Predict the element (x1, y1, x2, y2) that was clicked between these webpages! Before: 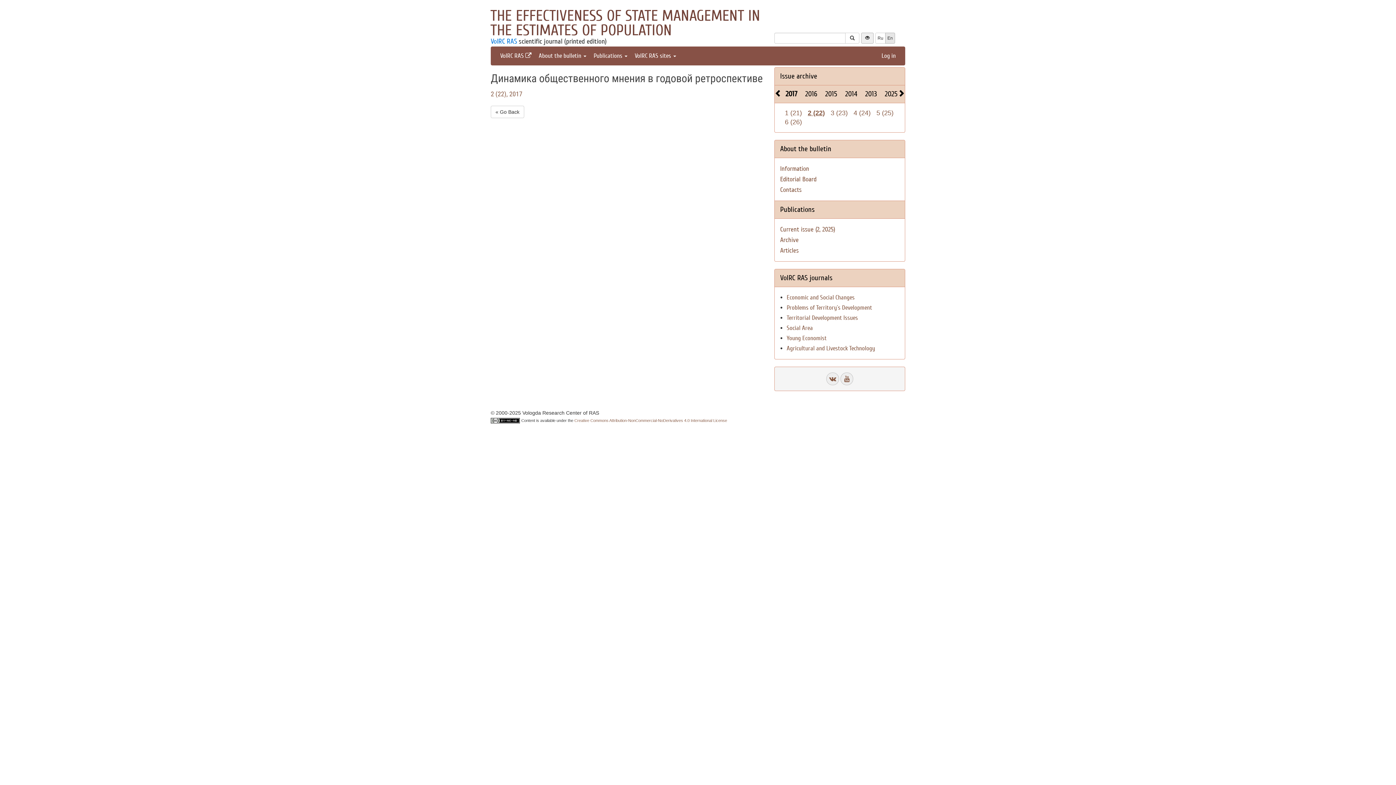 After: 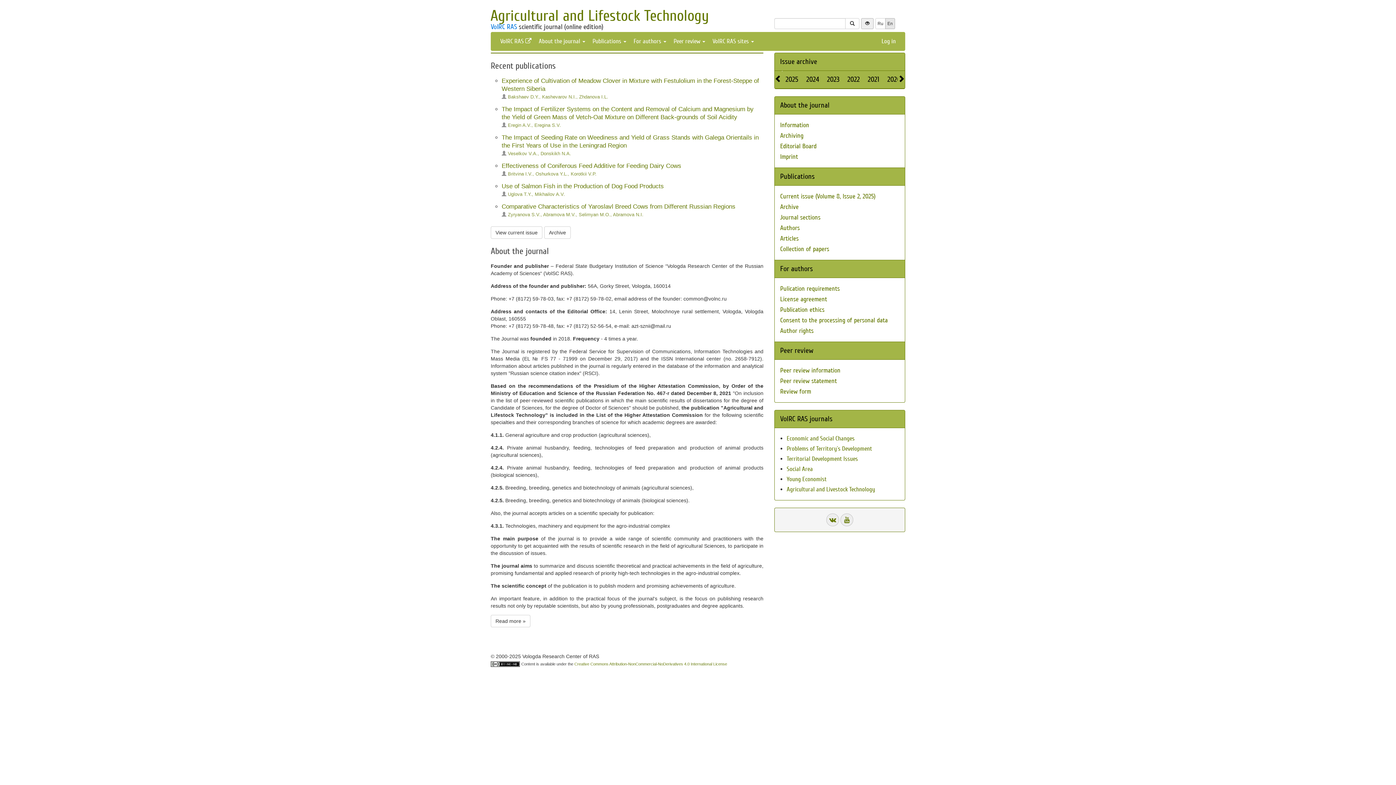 Action: bbox: (786, 345, 875, 352) label: Agricultural and Livestock Technology